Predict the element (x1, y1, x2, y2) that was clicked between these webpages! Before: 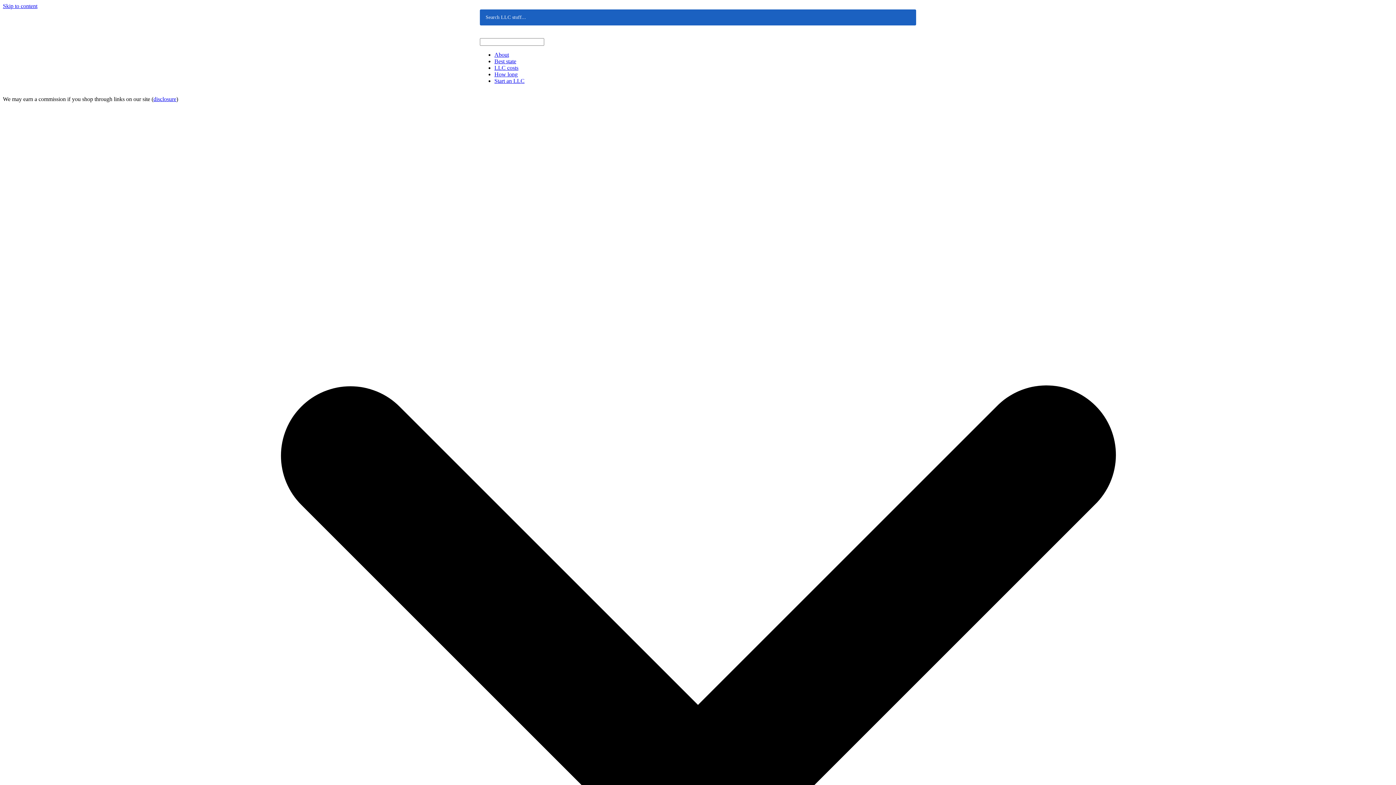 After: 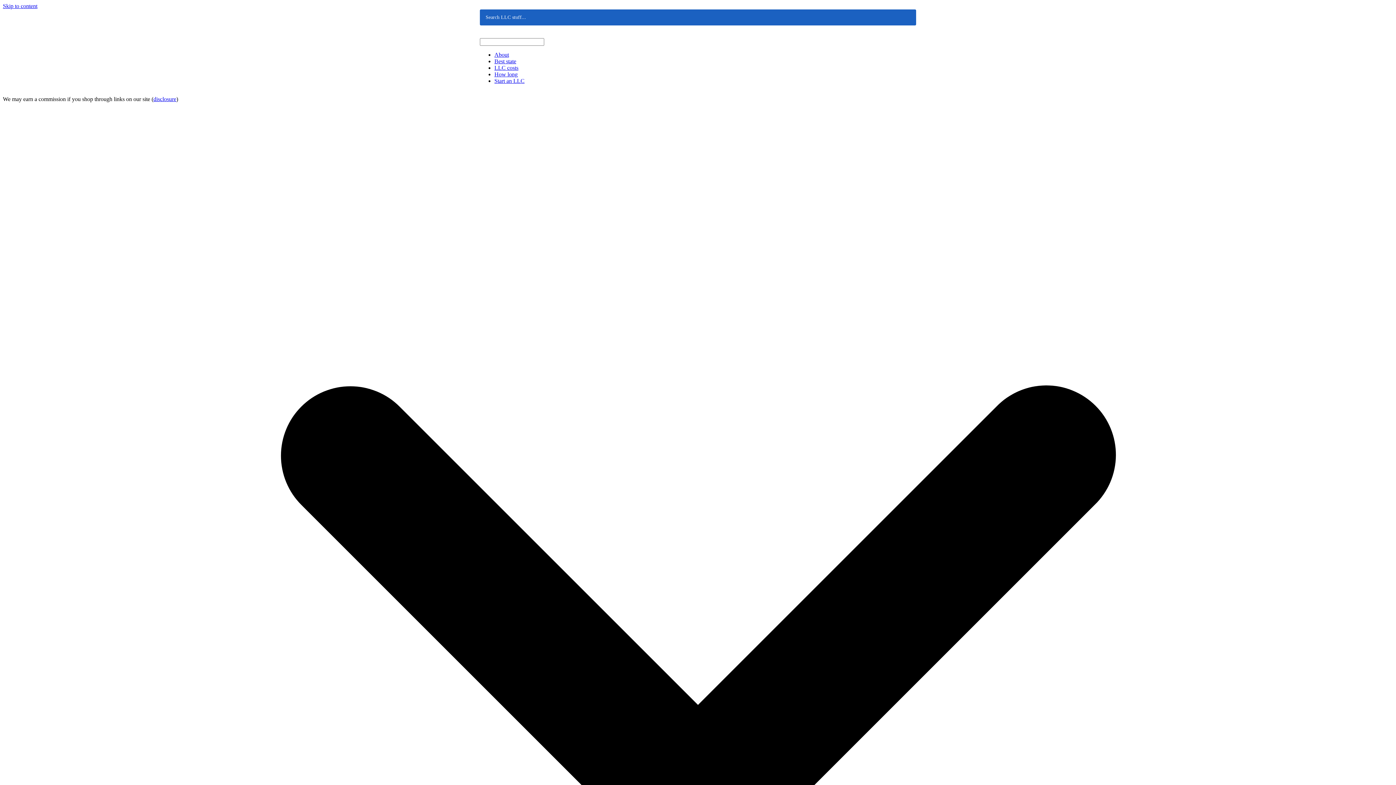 Action: bbox: (483, 25, 565, 38)